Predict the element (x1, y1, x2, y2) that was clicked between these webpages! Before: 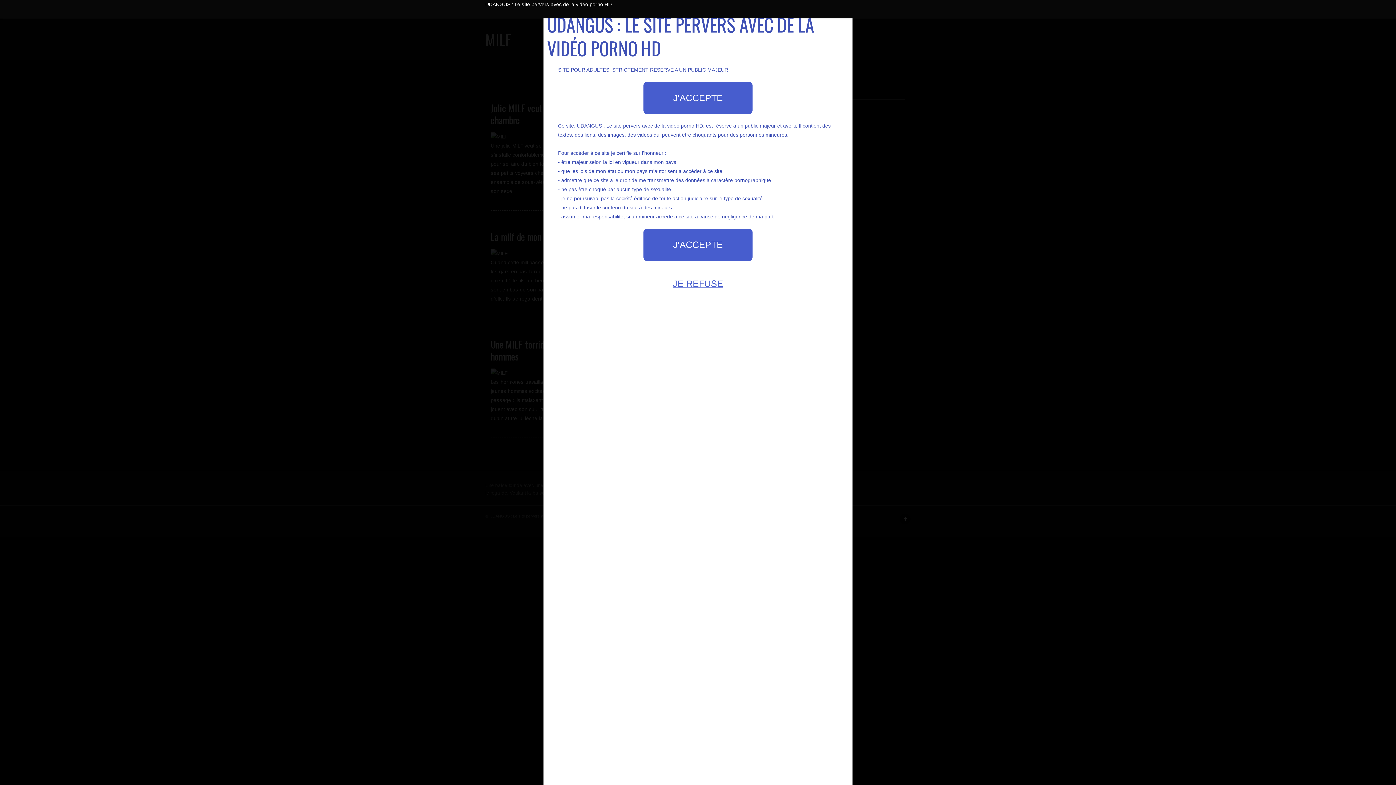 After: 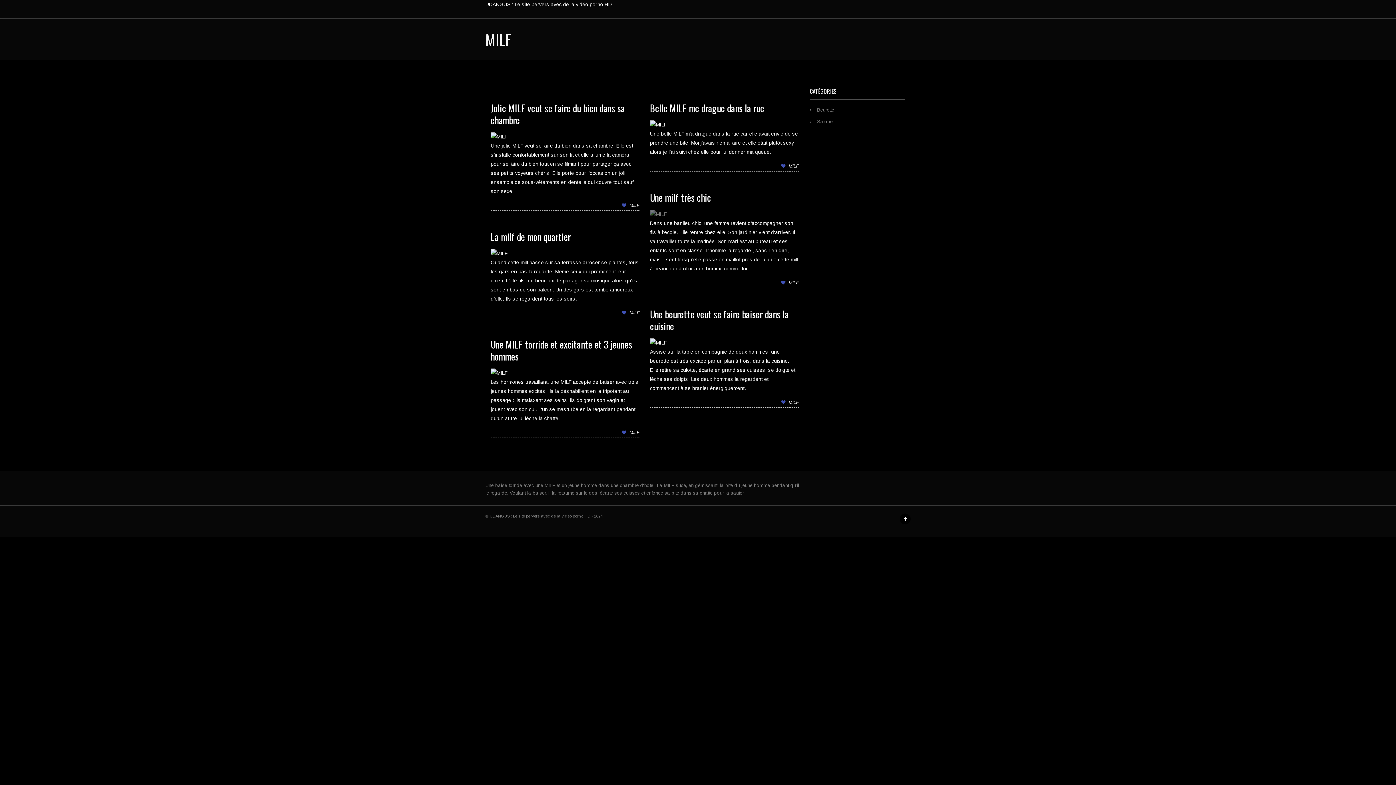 Action: bbox: (643, 228, 752, 261) label: J'ACCEPTE